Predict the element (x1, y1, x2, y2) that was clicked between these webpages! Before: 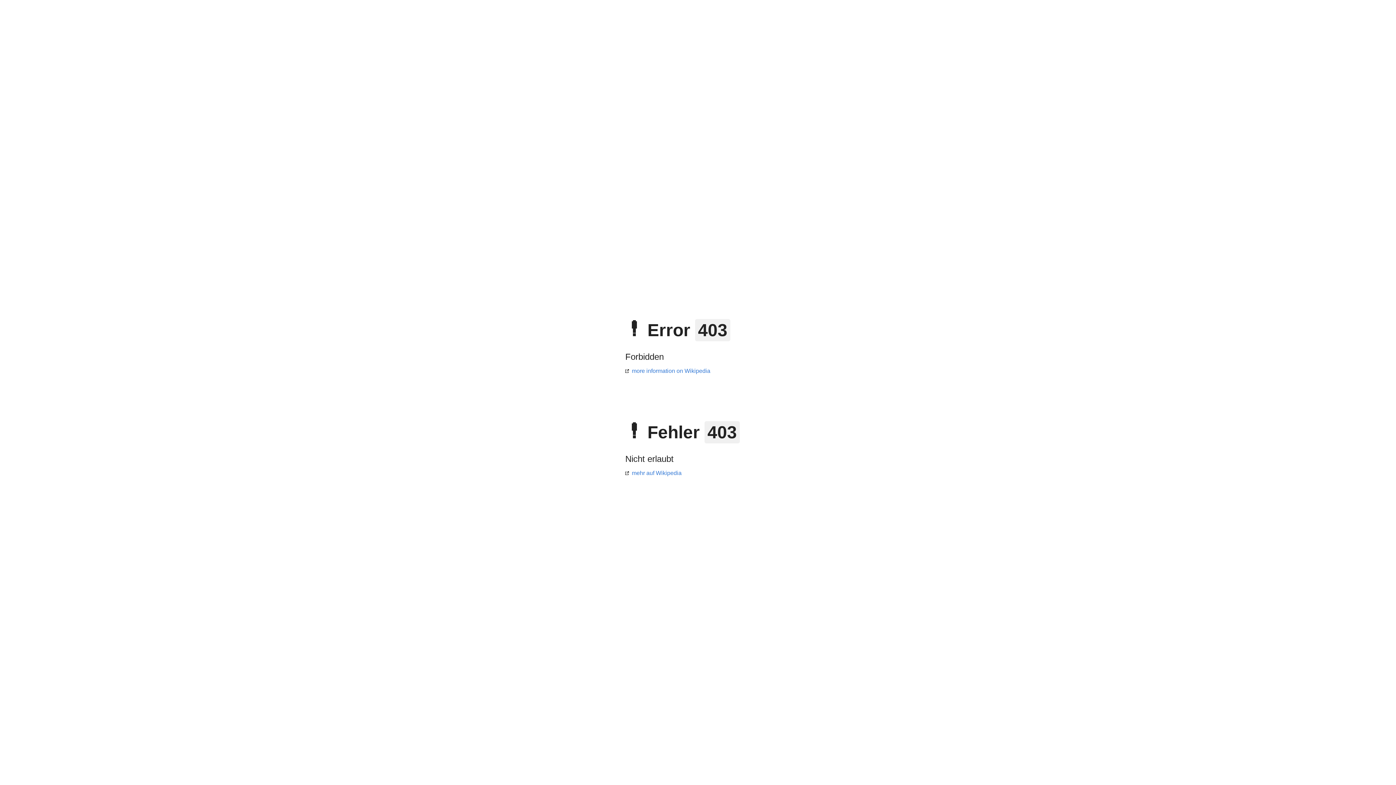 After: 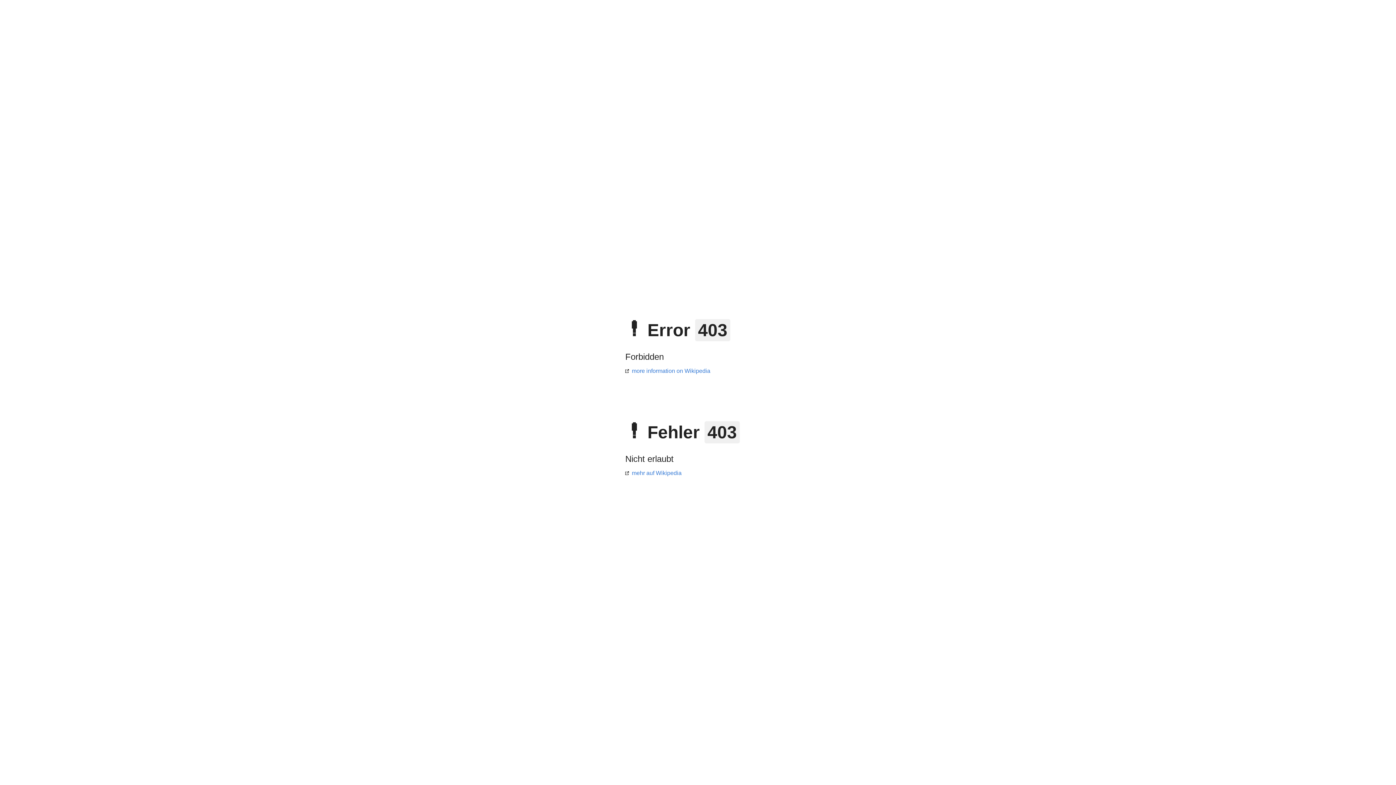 Action: bbox: (625, 470, 681, 476) label: mehr auf Wikipedia